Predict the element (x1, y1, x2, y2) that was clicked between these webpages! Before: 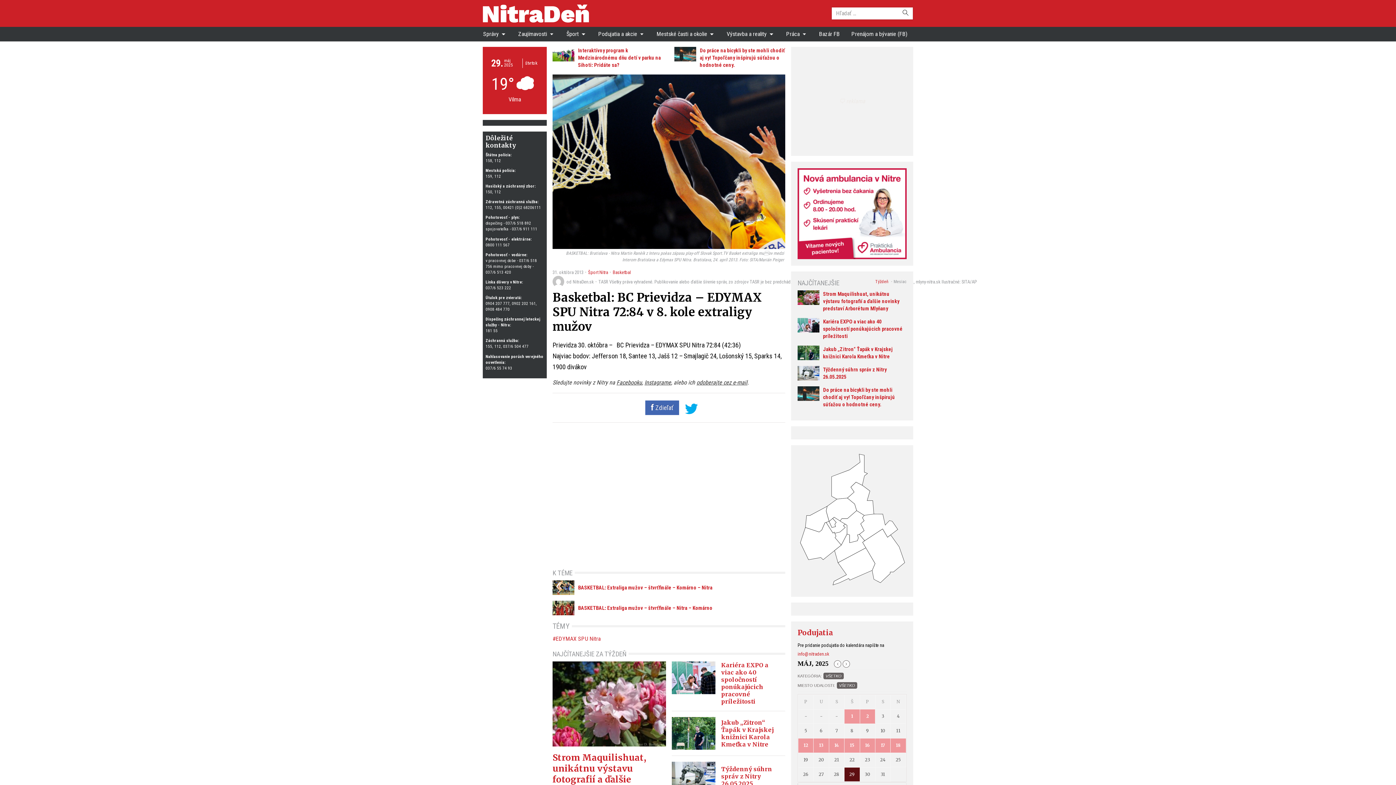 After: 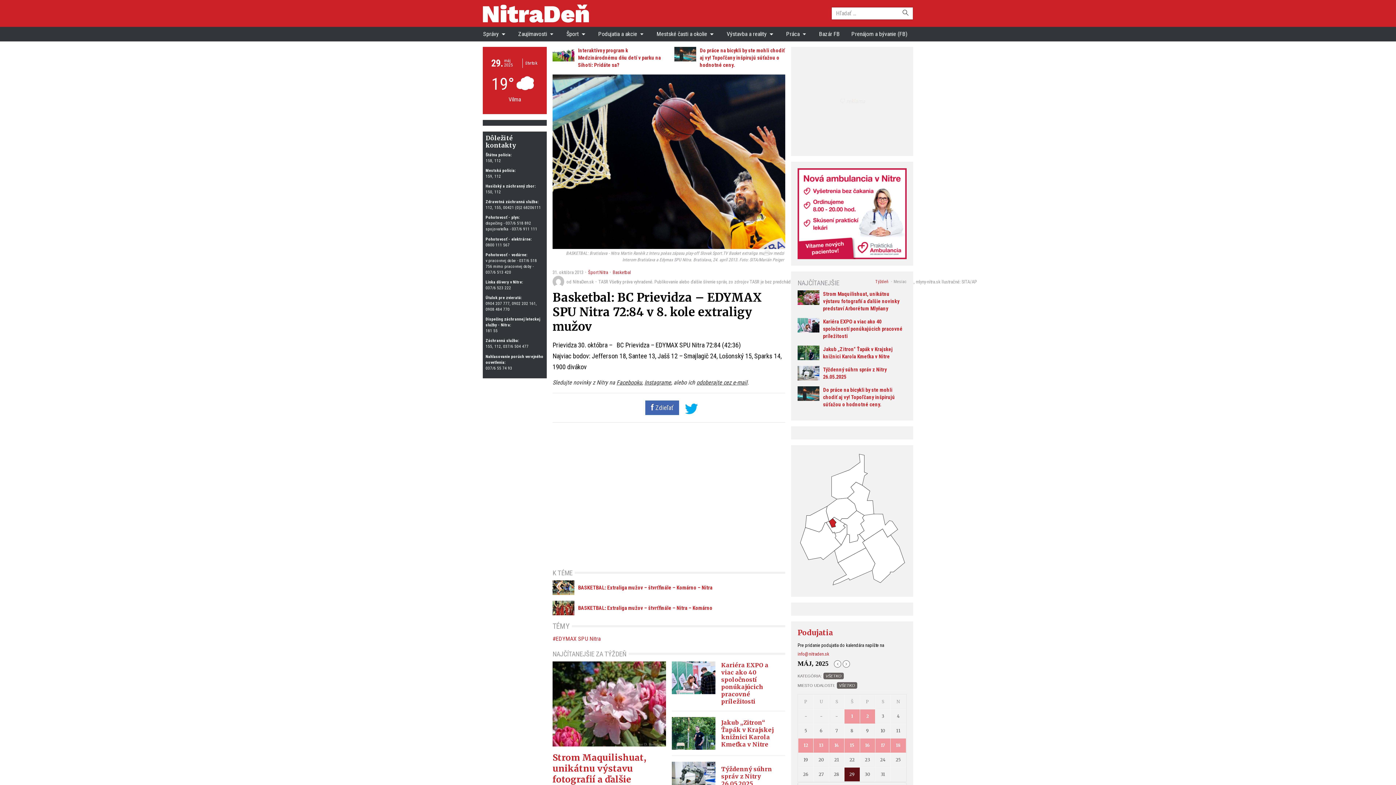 Action: bbox: (829, 518, 836, 527)